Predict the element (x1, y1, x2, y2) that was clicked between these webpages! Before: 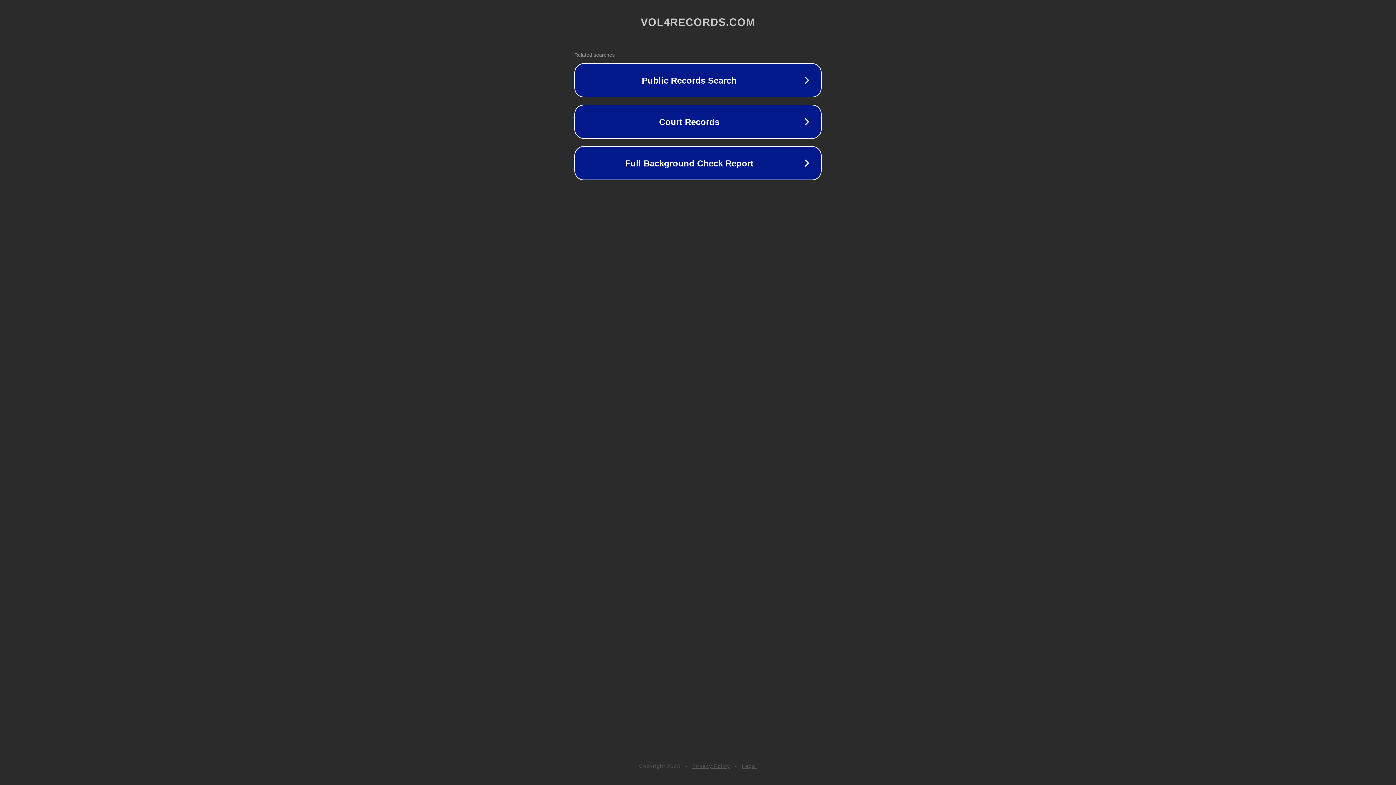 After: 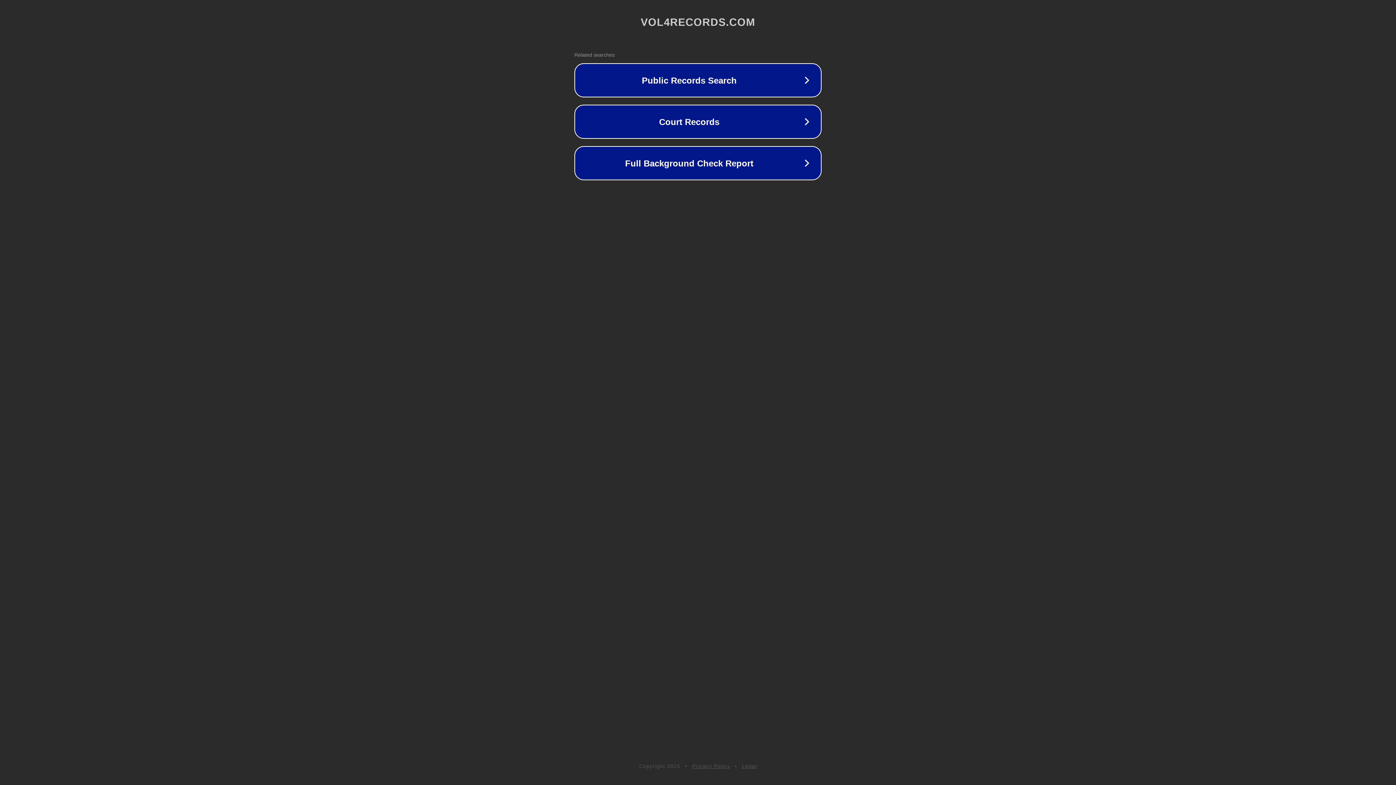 Action: bbox: (692, 763, 730, 769) label: Privacy Policy